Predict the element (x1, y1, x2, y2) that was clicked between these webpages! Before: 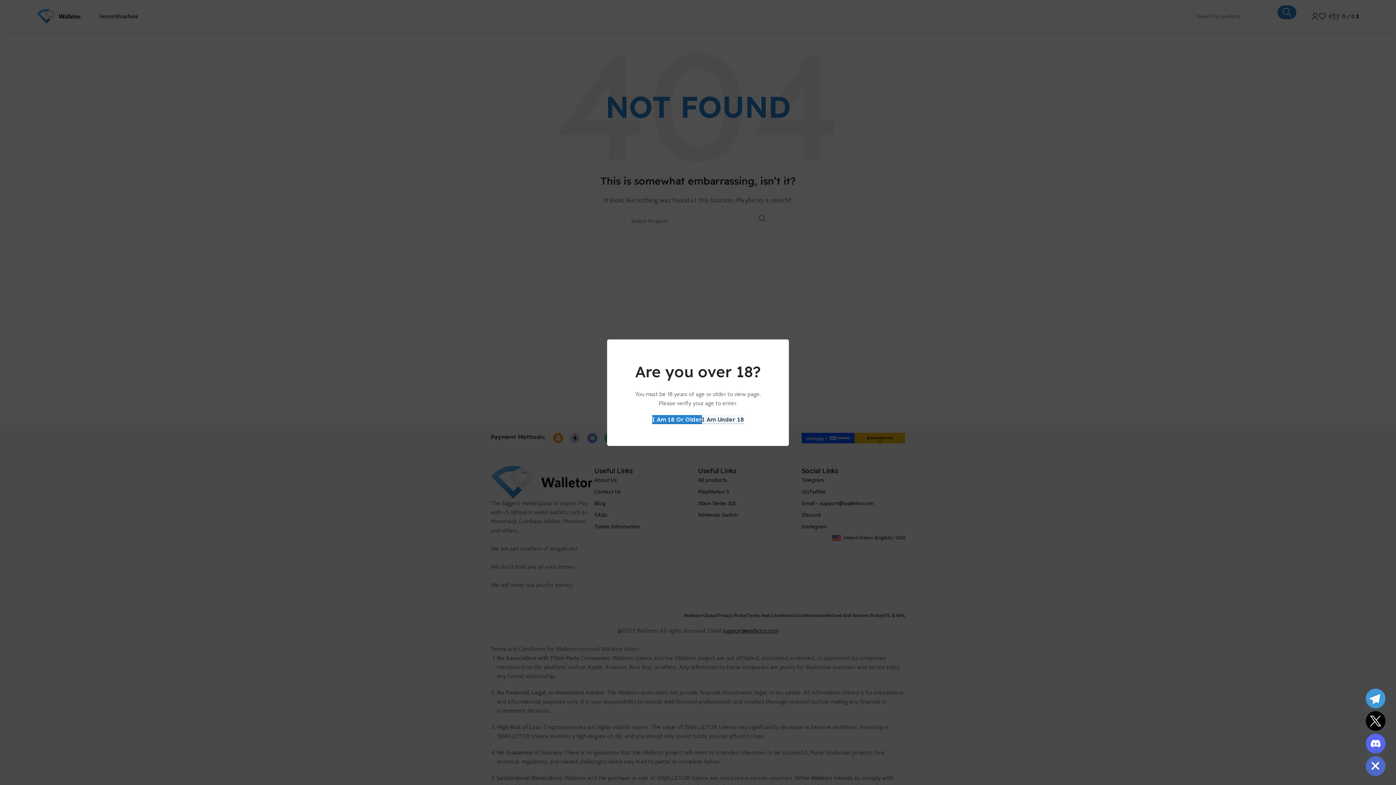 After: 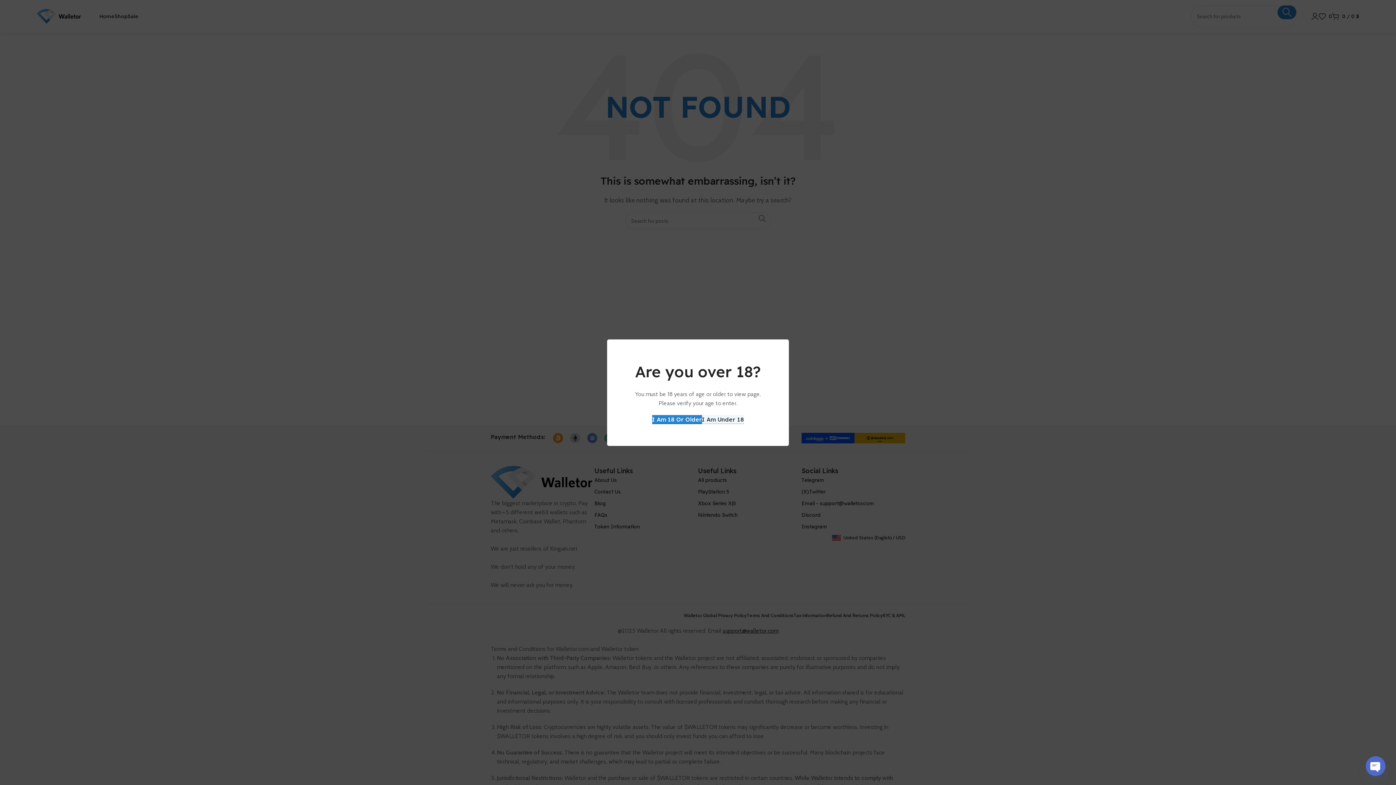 Action: bbox: (1366, 756, 1385, 776) label: Hide chaty